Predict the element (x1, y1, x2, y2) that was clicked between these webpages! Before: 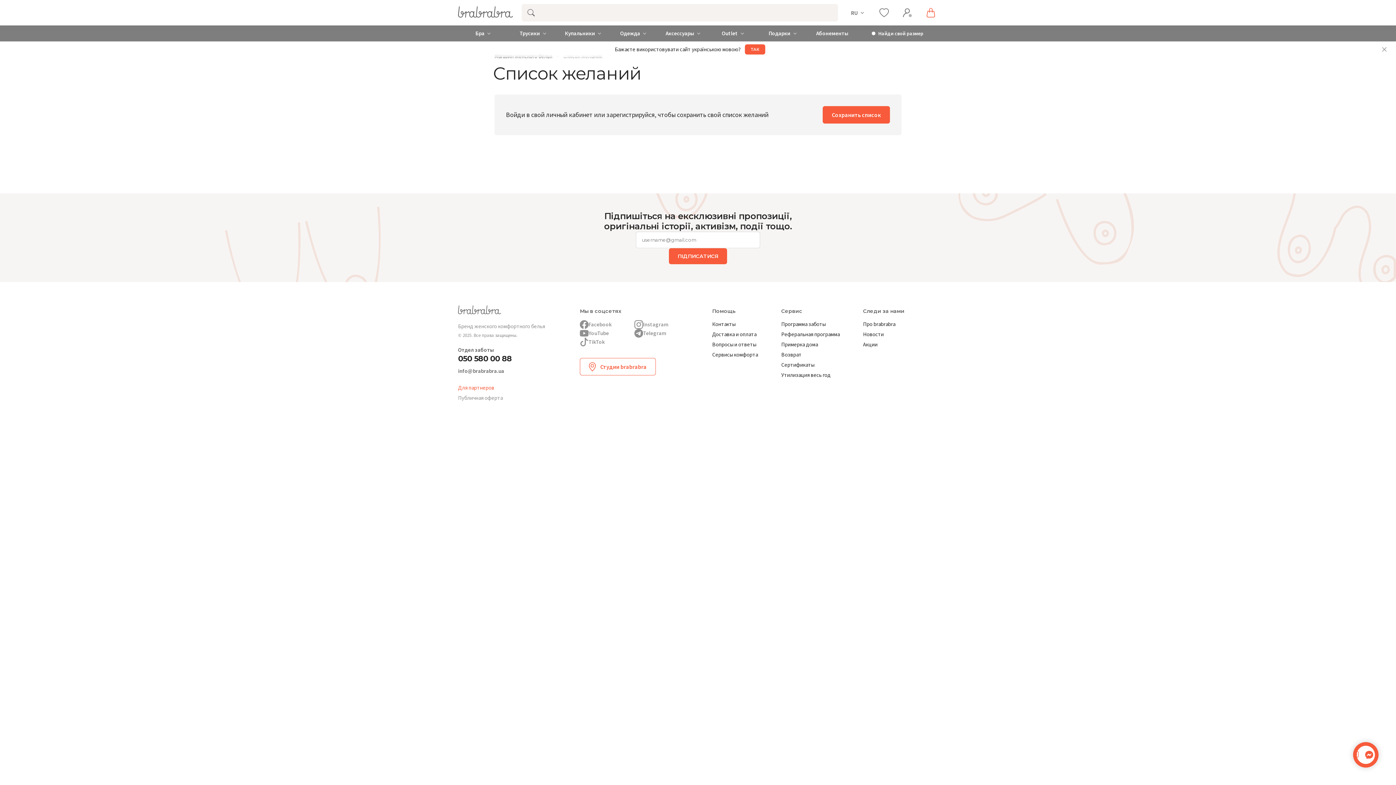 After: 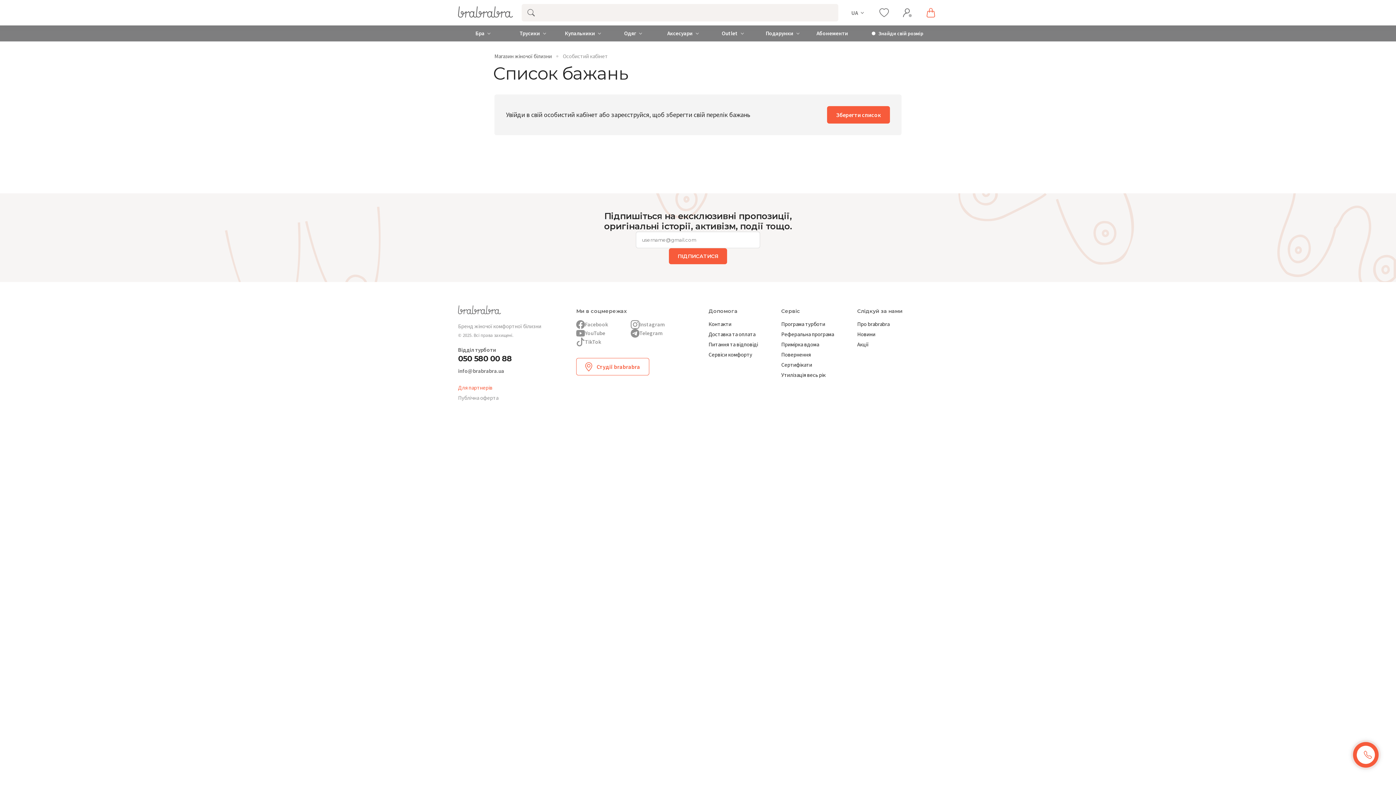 Action: bbox: (745, 44, 765, 54) label: ТАК